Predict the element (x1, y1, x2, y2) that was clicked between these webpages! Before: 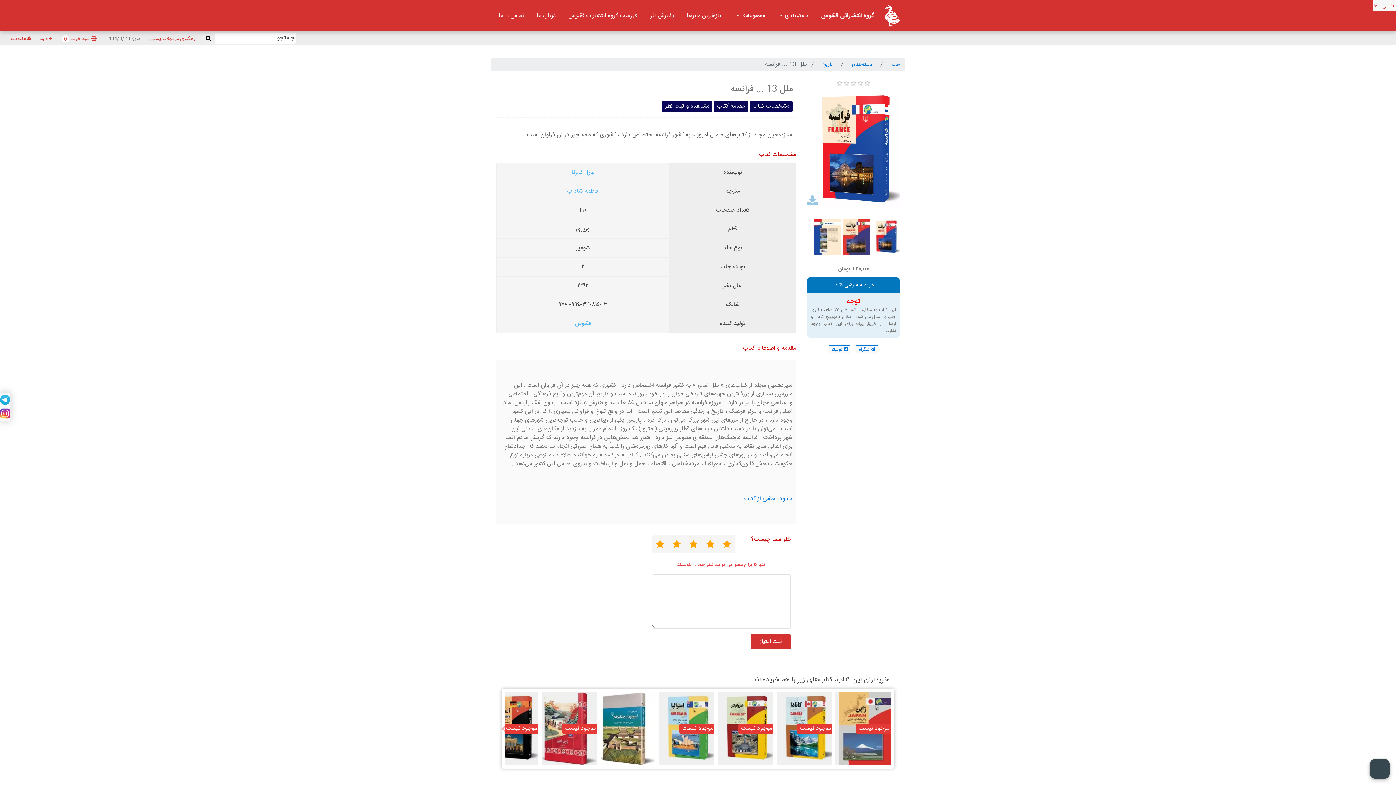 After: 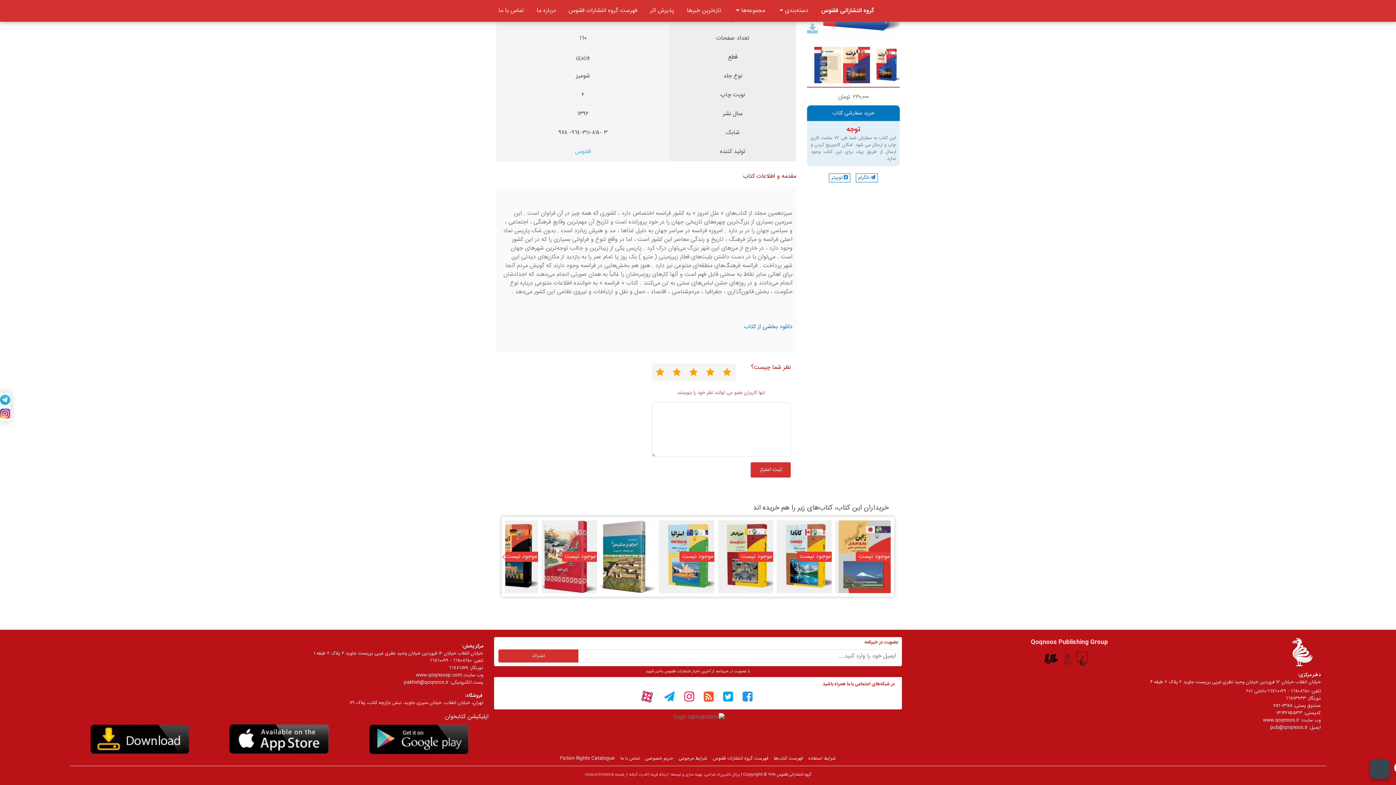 Action: label: مقدمه کتاب bbox: (714, 100, 748, 112)